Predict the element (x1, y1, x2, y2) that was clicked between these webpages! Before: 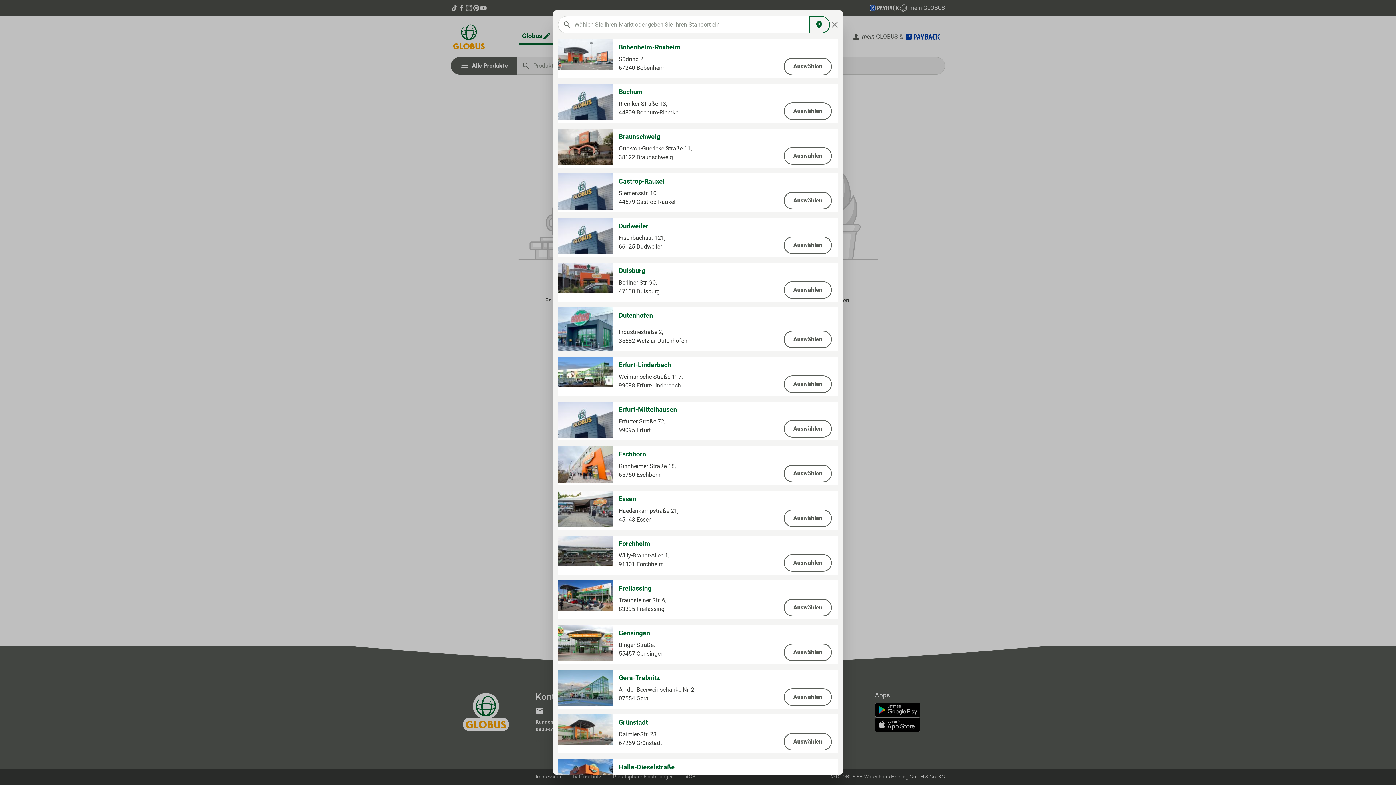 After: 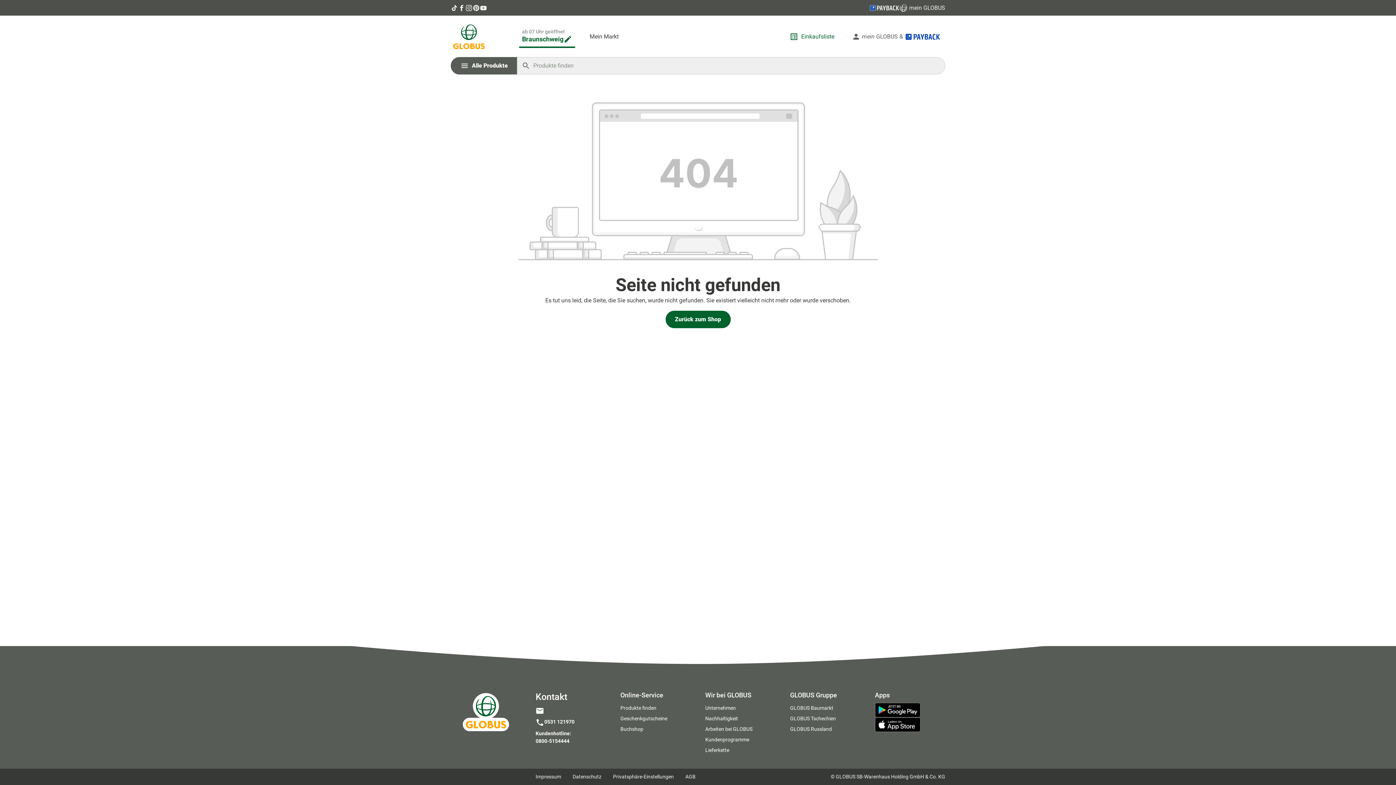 Action: bbox: (784, 147, 832, 164) label: Auswählen